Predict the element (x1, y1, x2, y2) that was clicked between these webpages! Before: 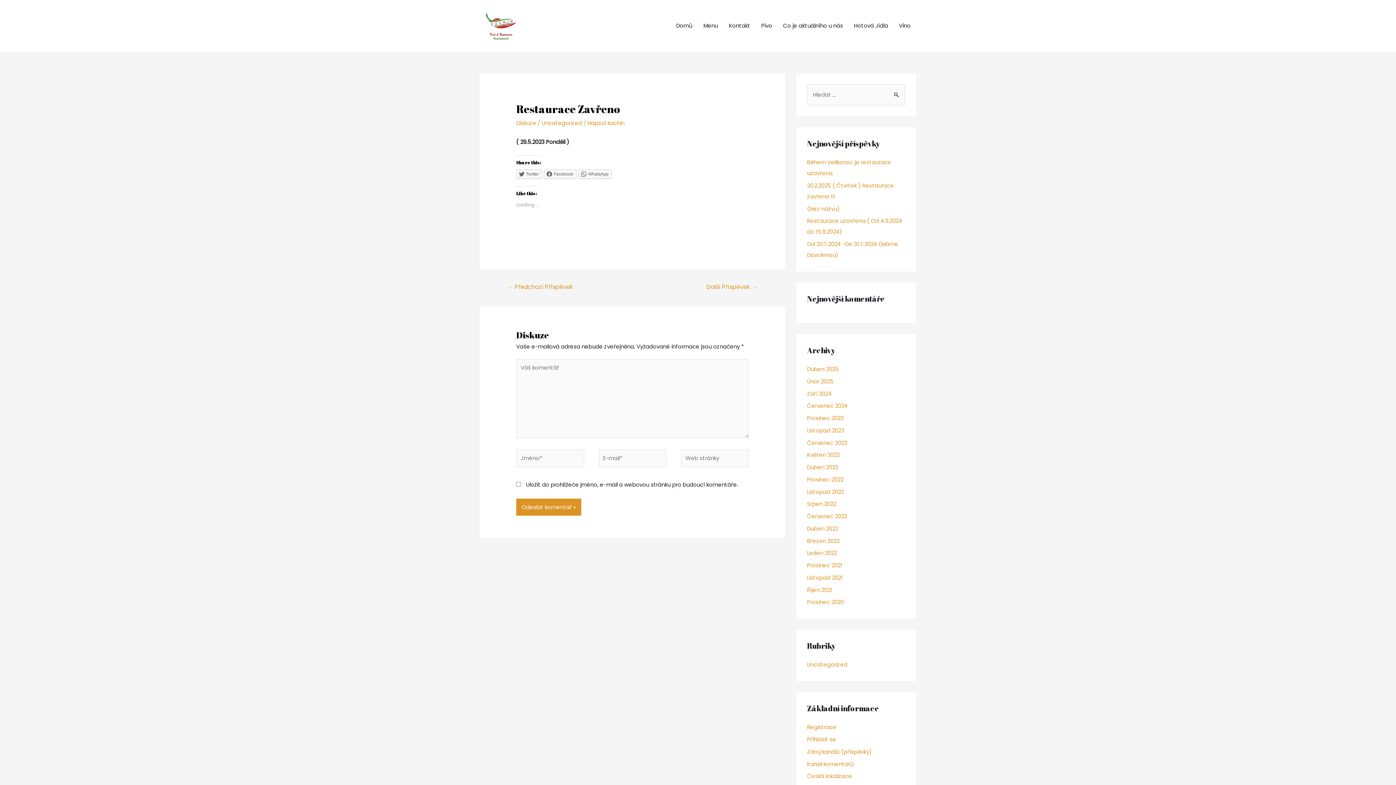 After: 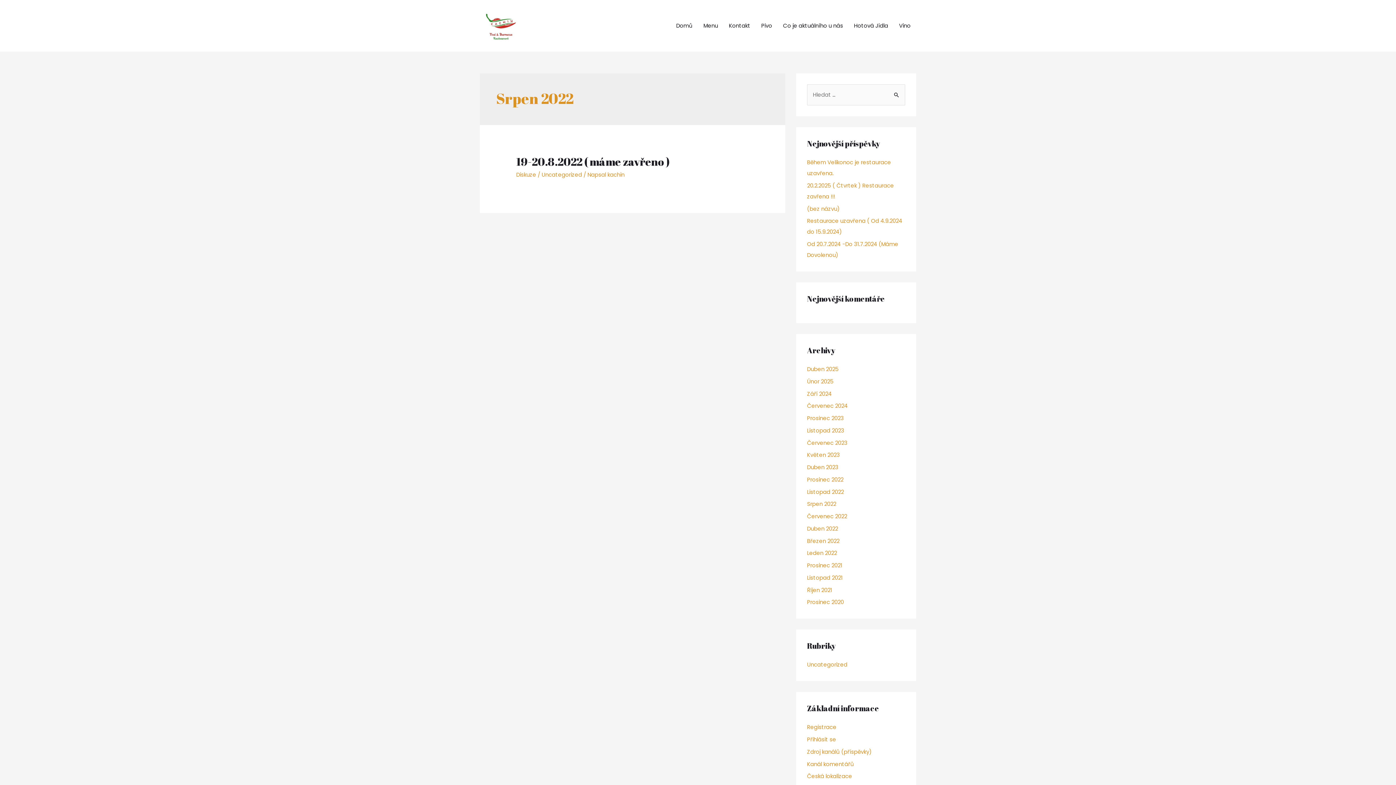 Action: bbox: (807, 500, 836, 508) label: Srpen 2022